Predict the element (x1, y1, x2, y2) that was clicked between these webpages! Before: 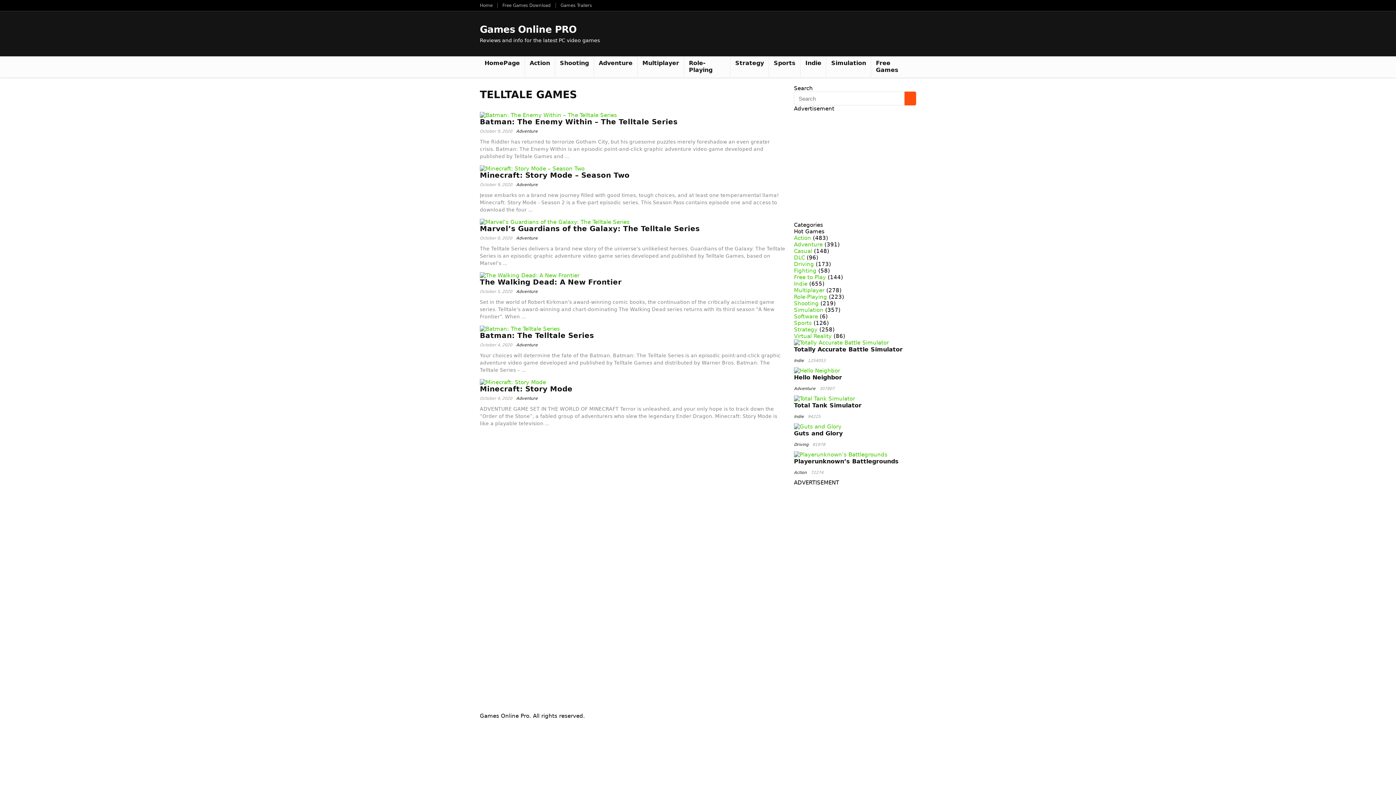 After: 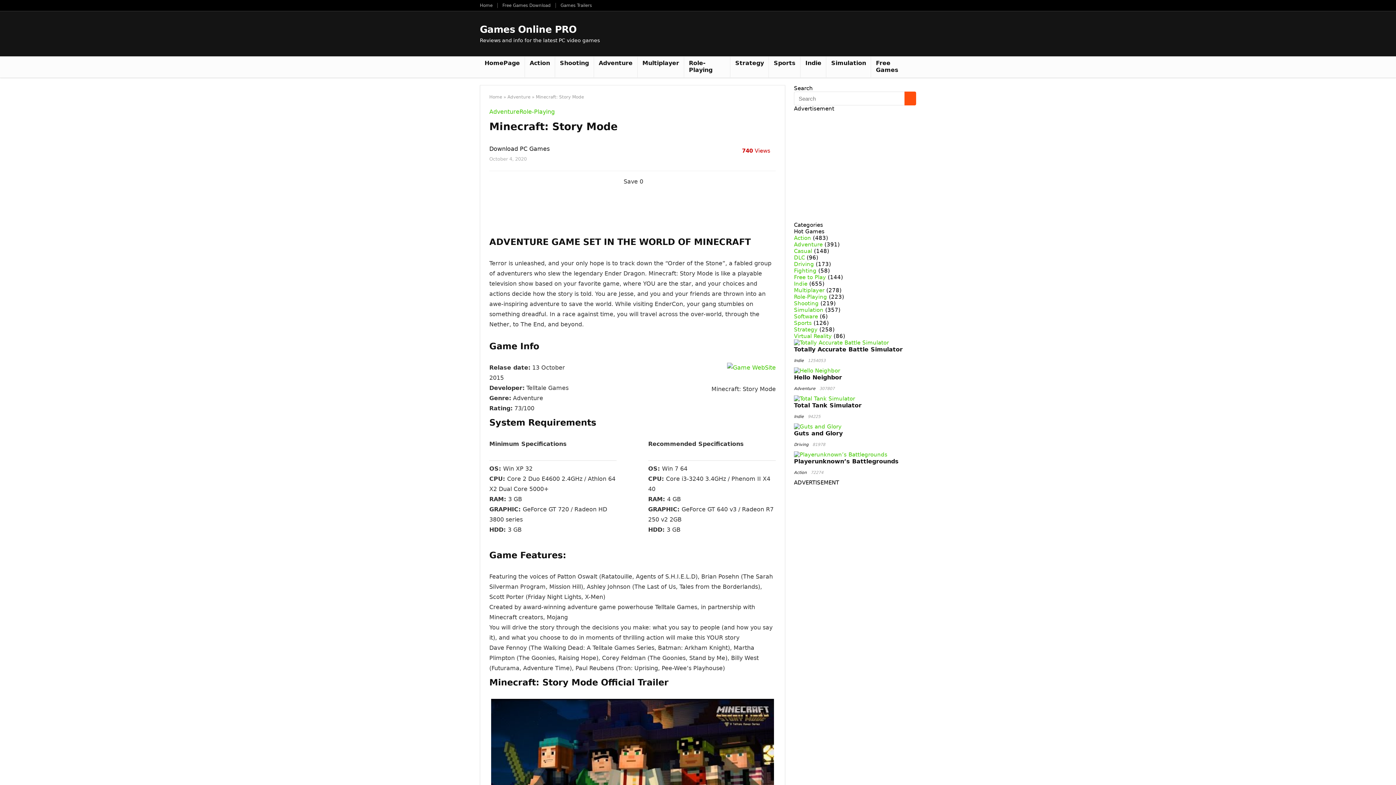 Action: bbox: (480, 385, 572, 393) label: Minecraft: Story Mode